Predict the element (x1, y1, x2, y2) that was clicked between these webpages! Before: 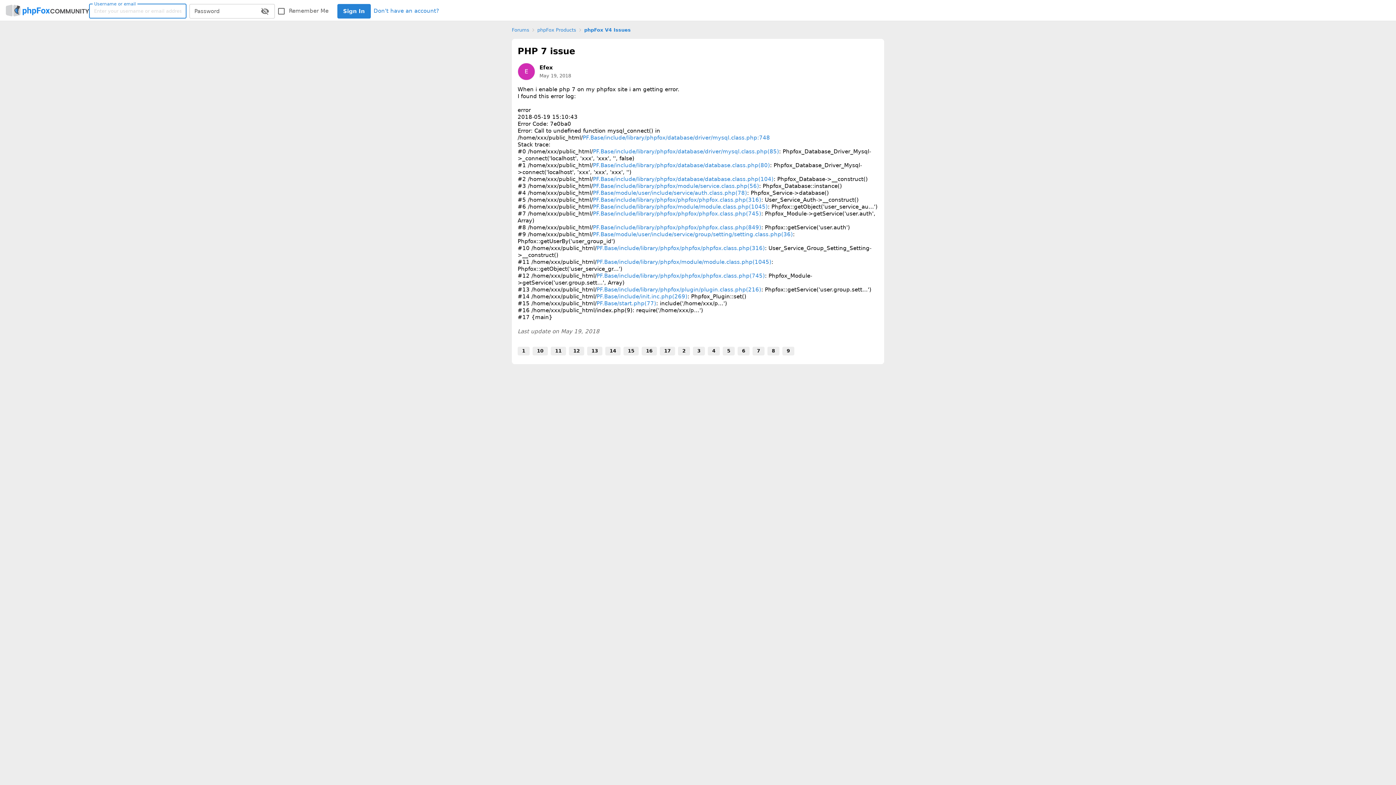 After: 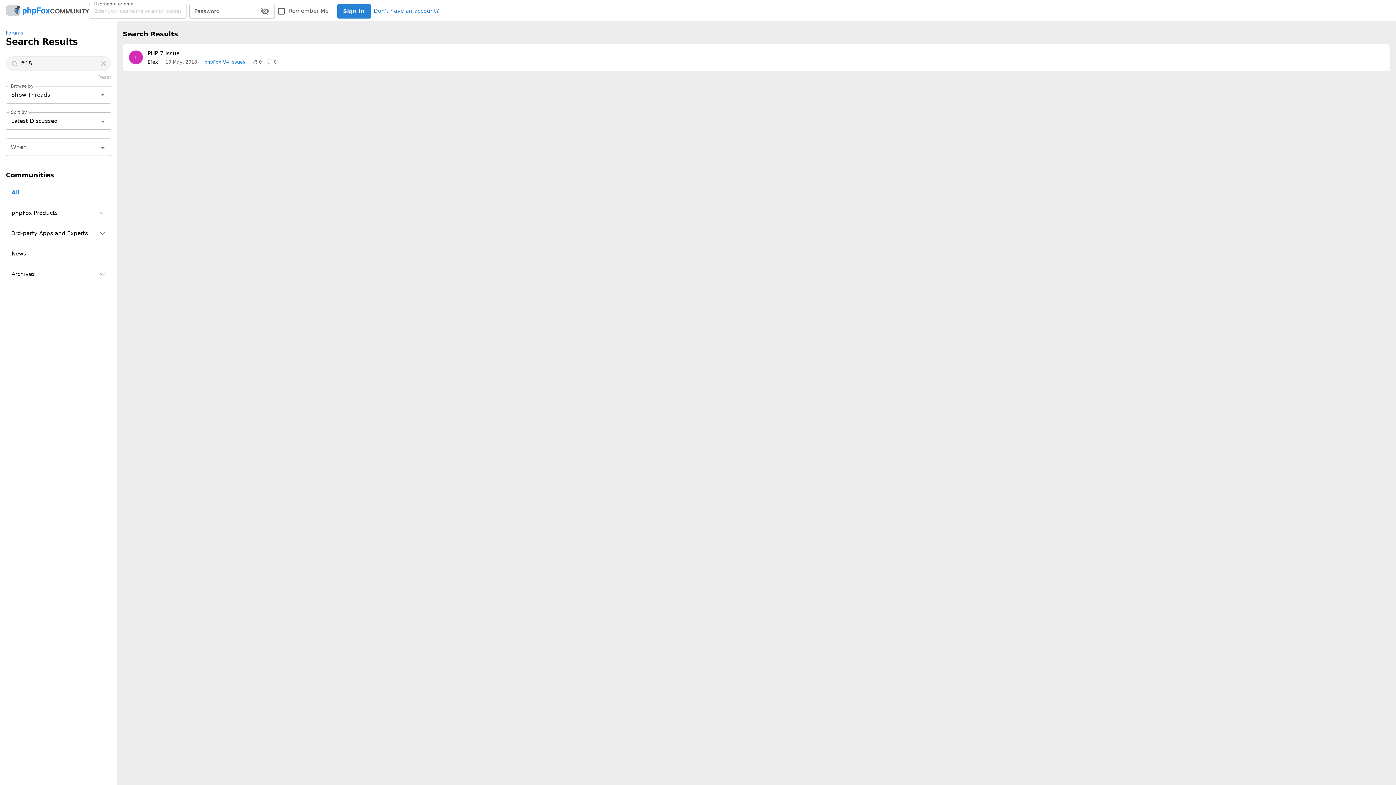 Action: label: 15 bbox: (628, 106, 634, 111)